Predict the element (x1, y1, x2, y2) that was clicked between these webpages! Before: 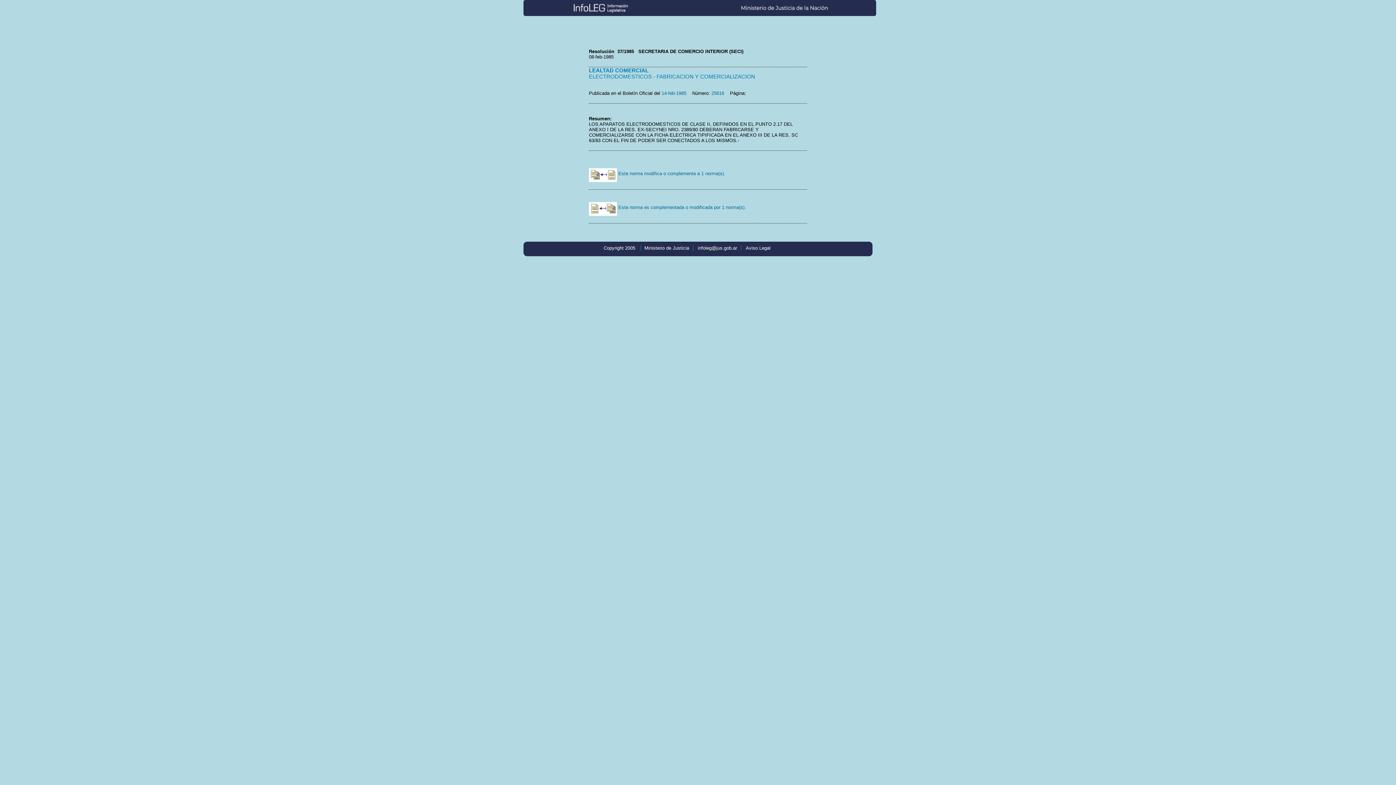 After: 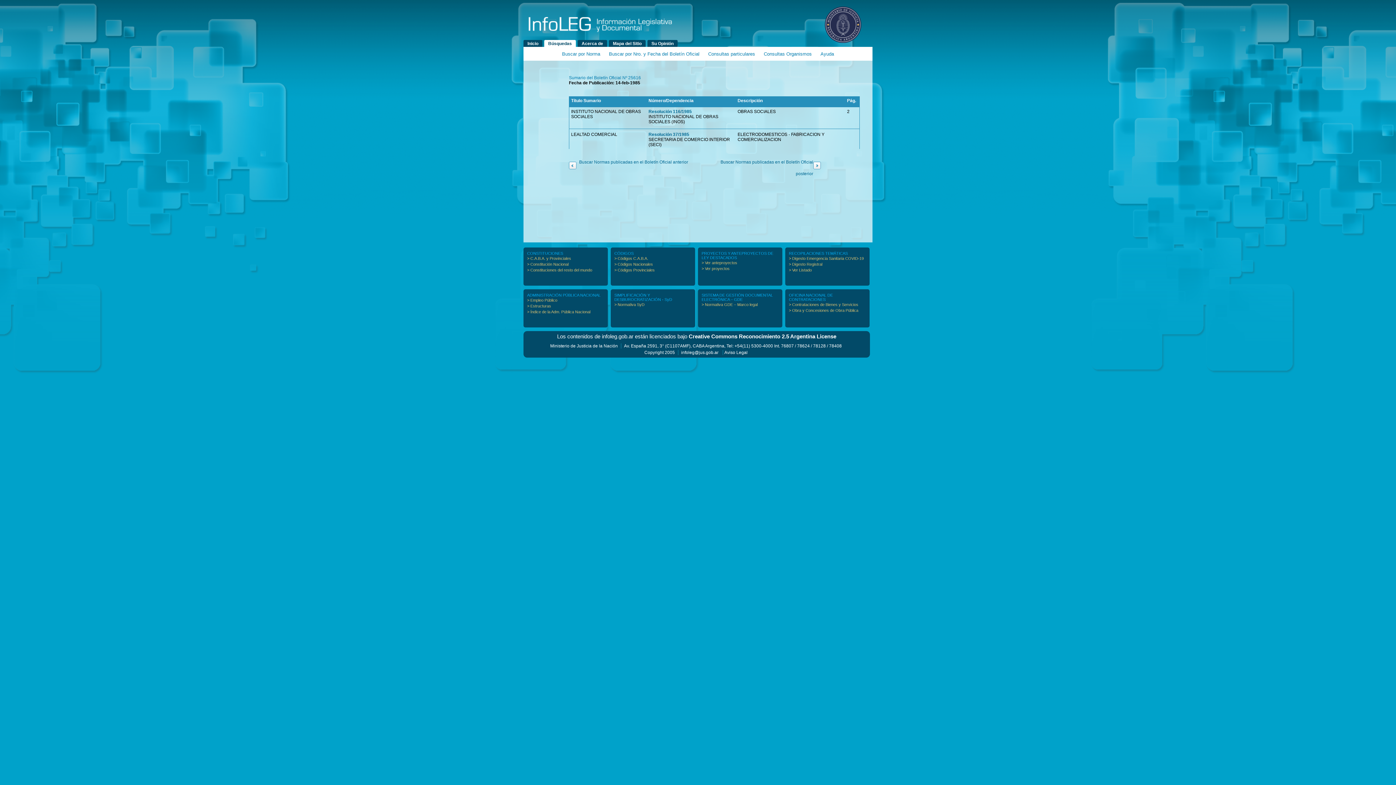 Action: bbox: (711, 90, 724, 96) label: 25616